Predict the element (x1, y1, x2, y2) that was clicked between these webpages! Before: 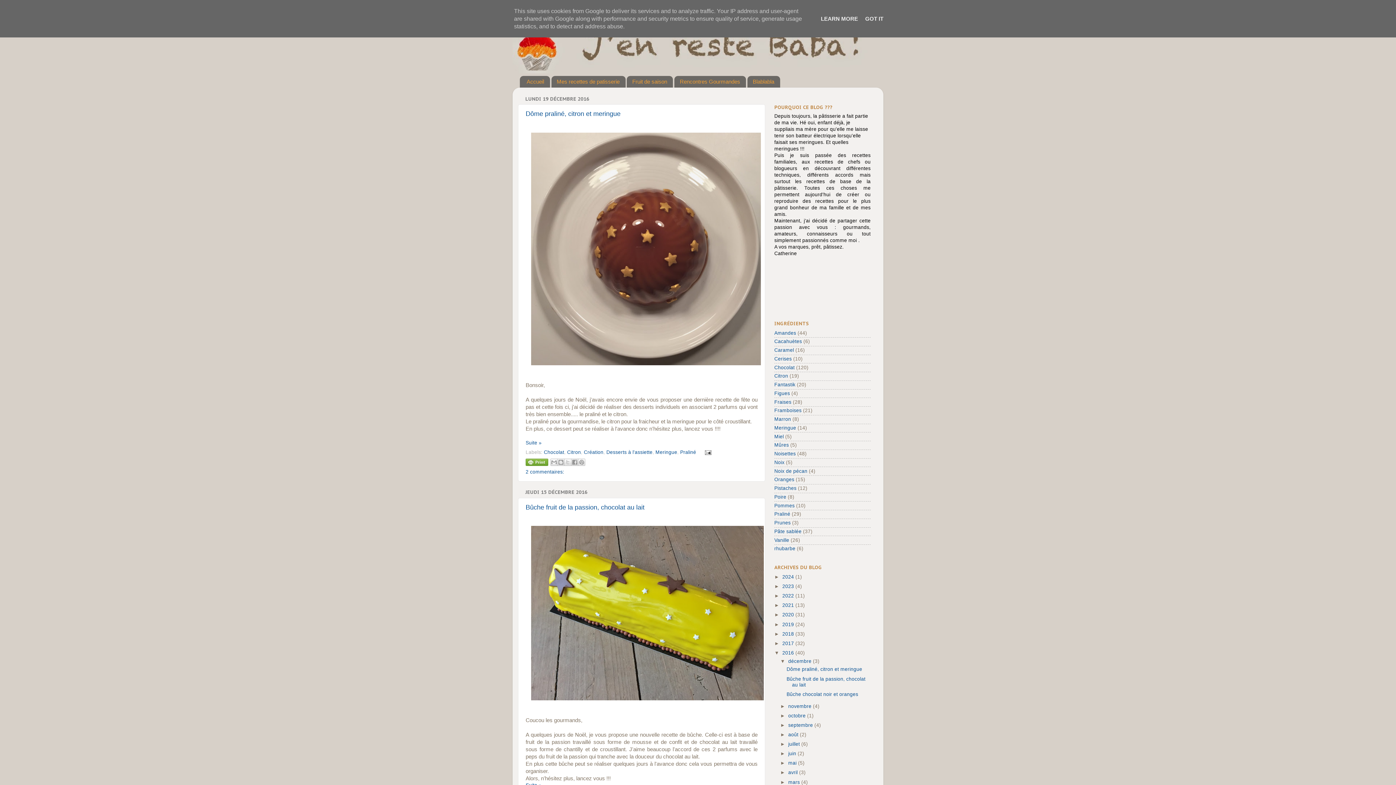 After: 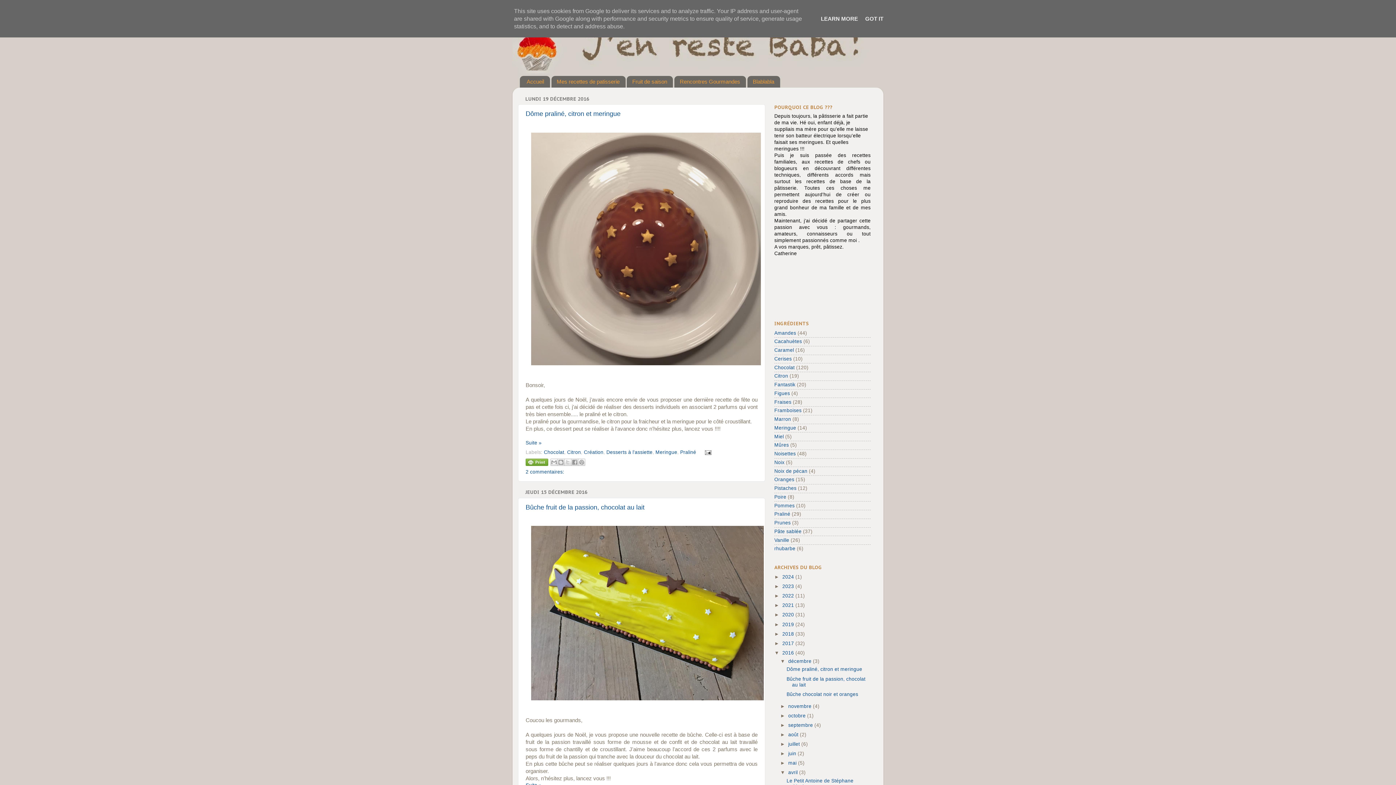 Action: bbox: (780, 770, 788, 775) label: ►  